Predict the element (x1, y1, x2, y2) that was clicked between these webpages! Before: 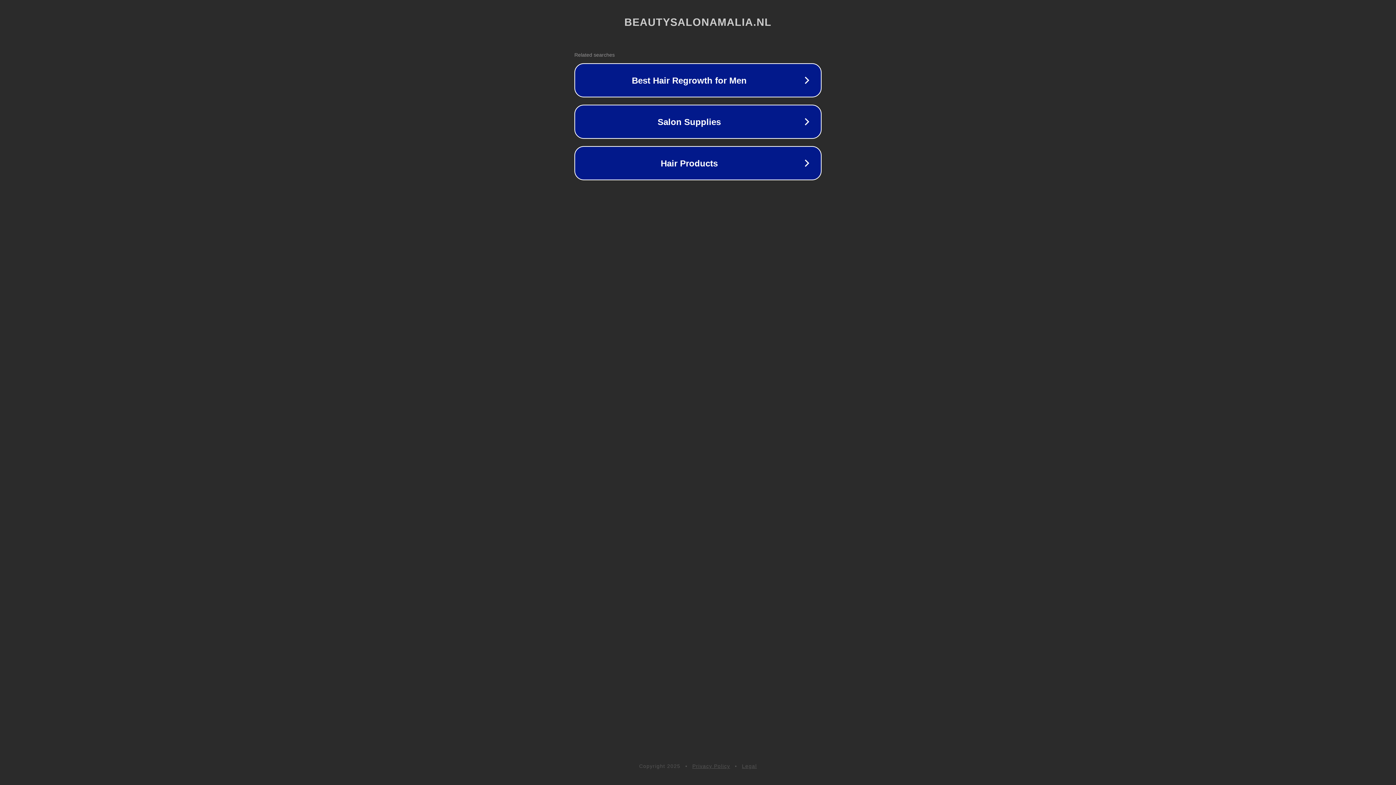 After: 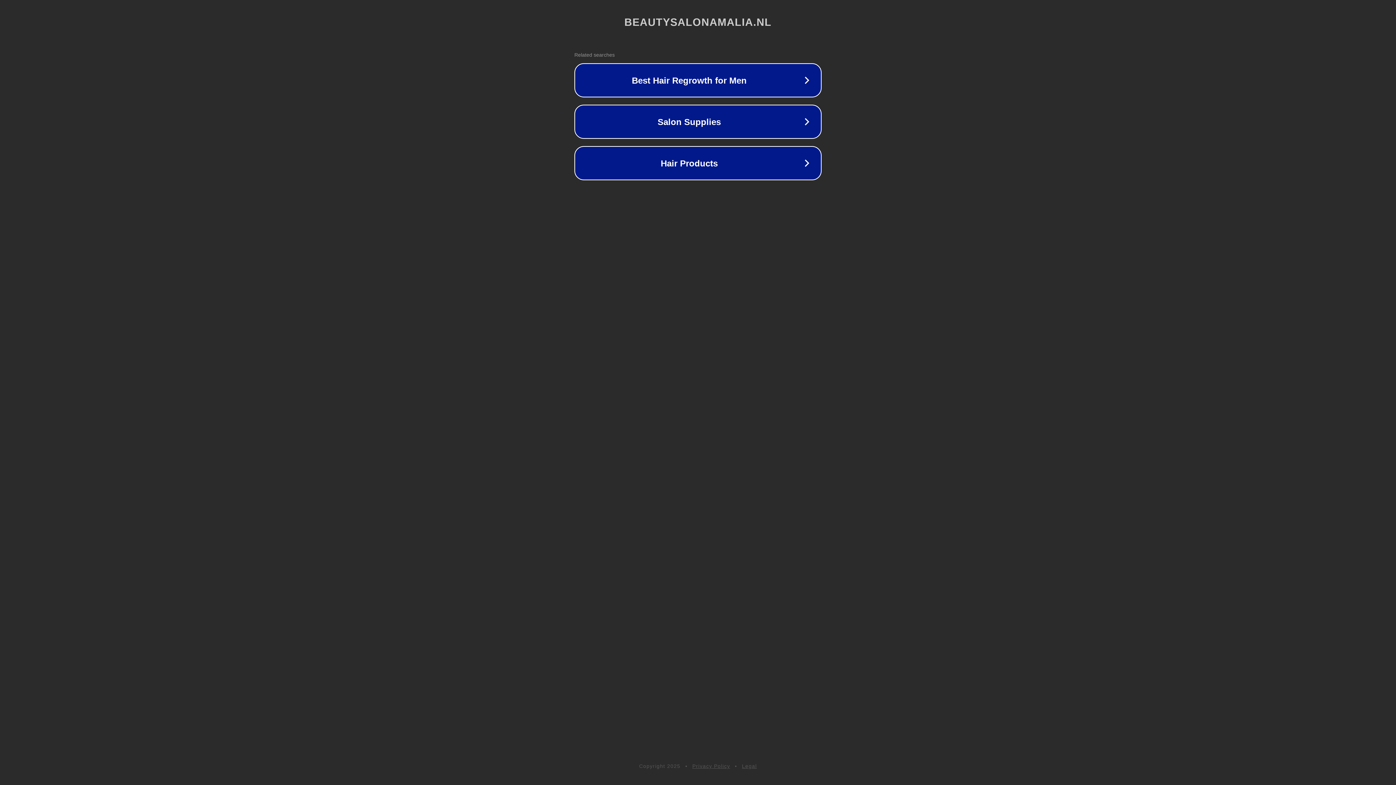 Action: label: Legal bbox: (742, 763, 757, 769)